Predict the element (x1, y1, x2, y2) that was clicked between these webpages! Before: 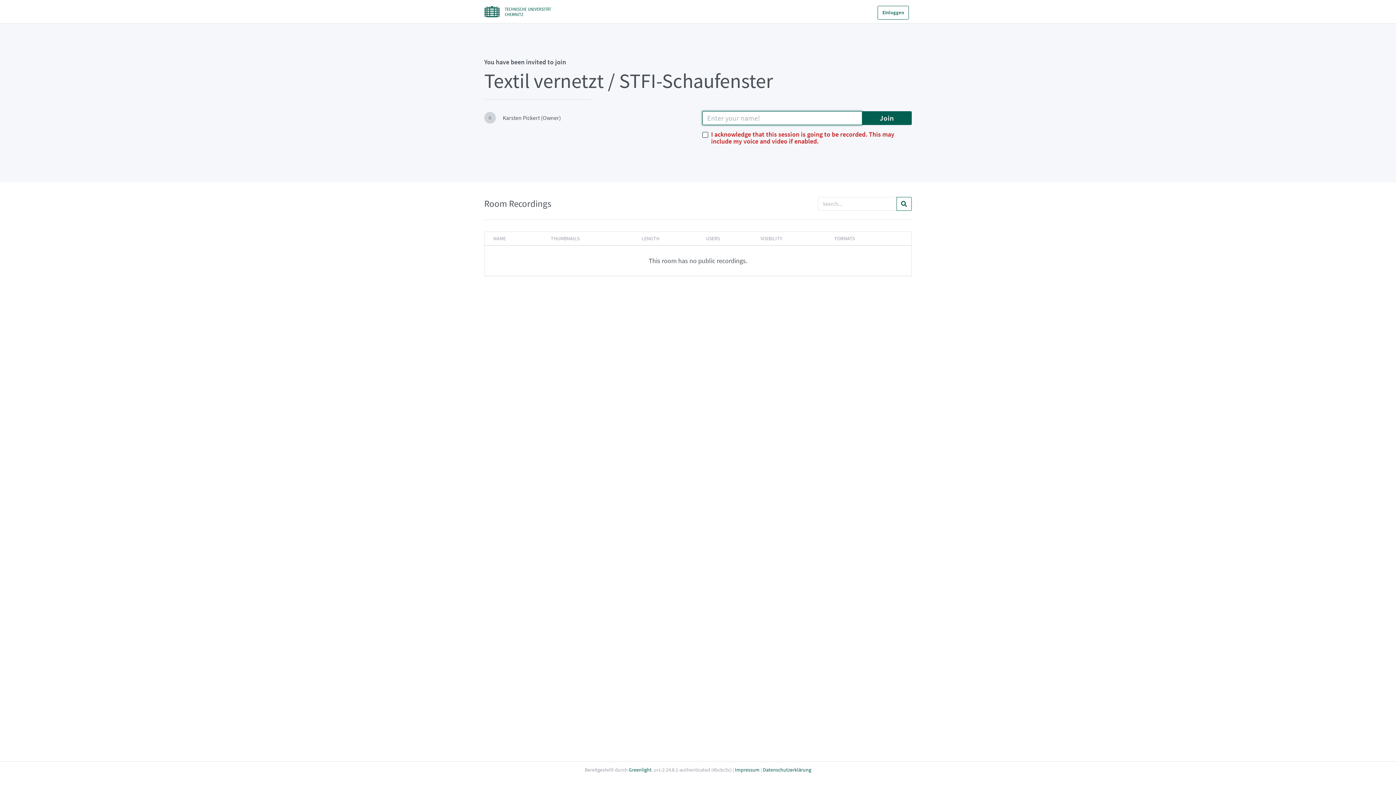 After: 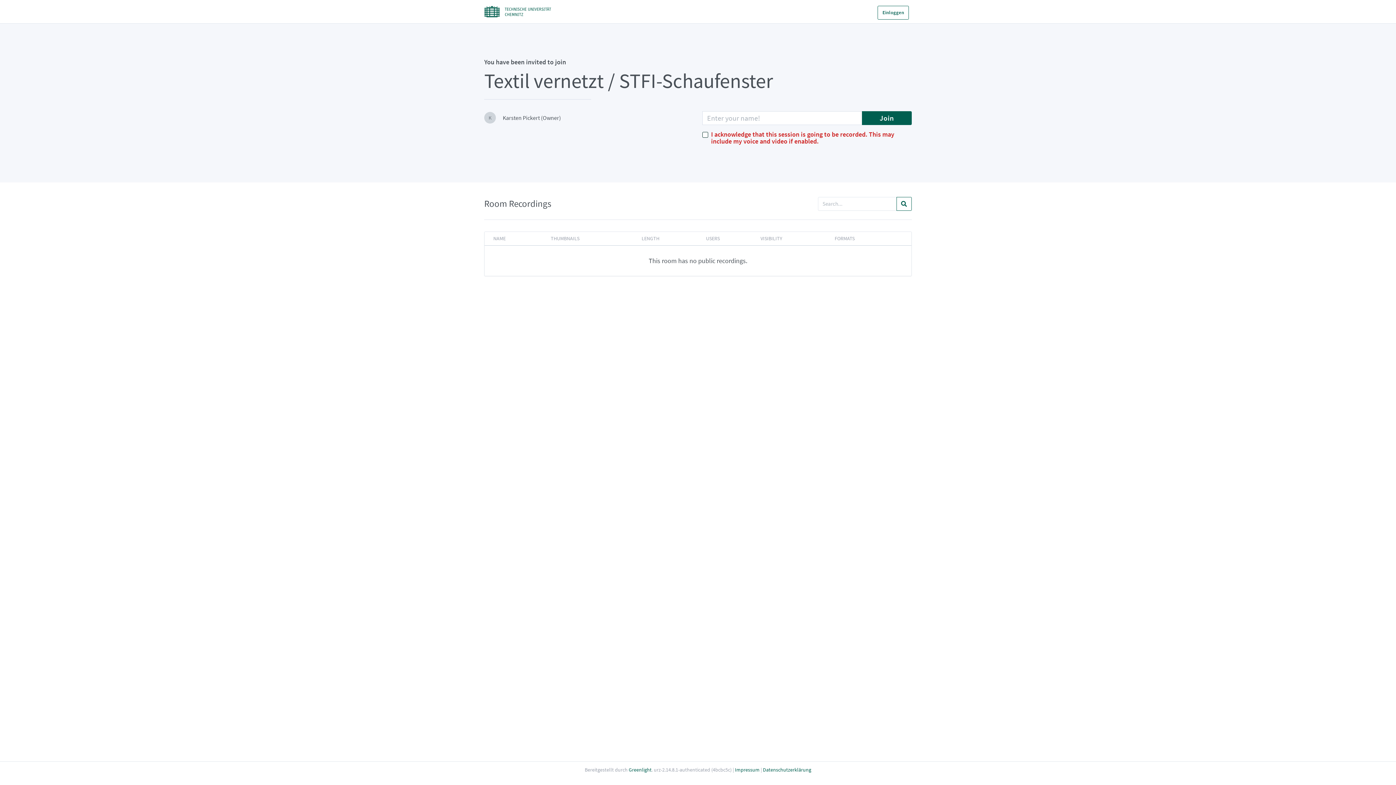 Action: bbox: (896, 197, 912, 210)